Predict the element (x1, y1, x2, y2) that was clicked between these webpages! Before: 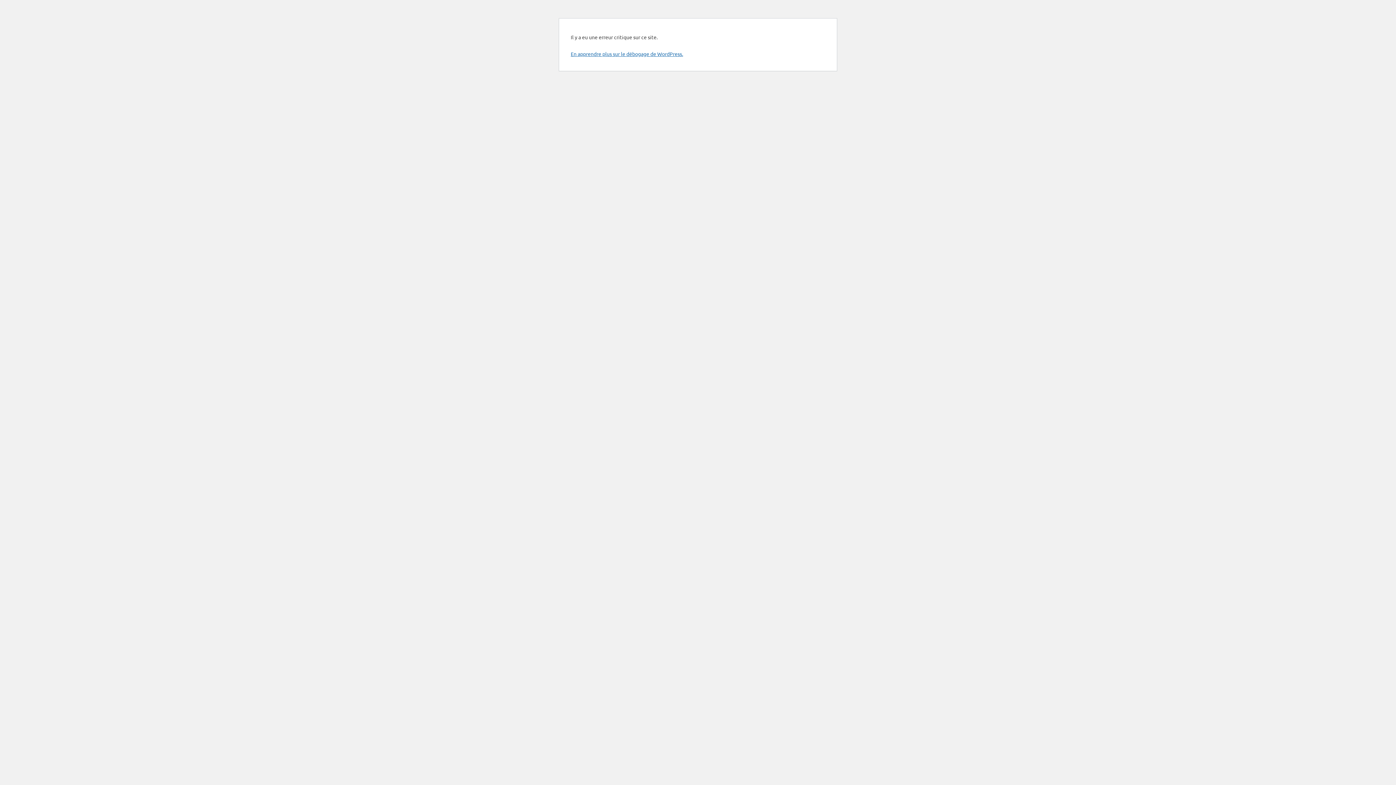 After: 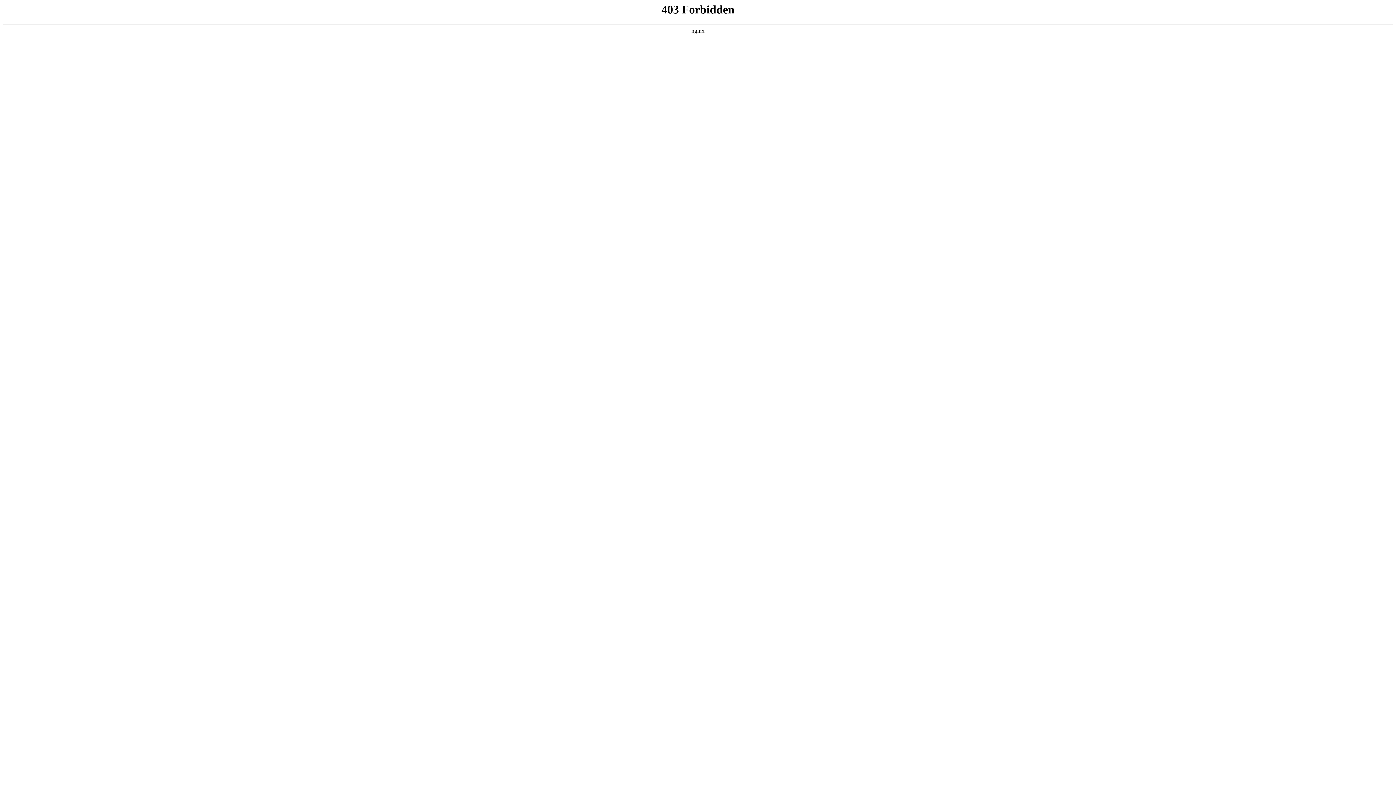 Action: bbox: (570, 50, 683, 57) label: En apprendre plus sur le débogage de WordPress.